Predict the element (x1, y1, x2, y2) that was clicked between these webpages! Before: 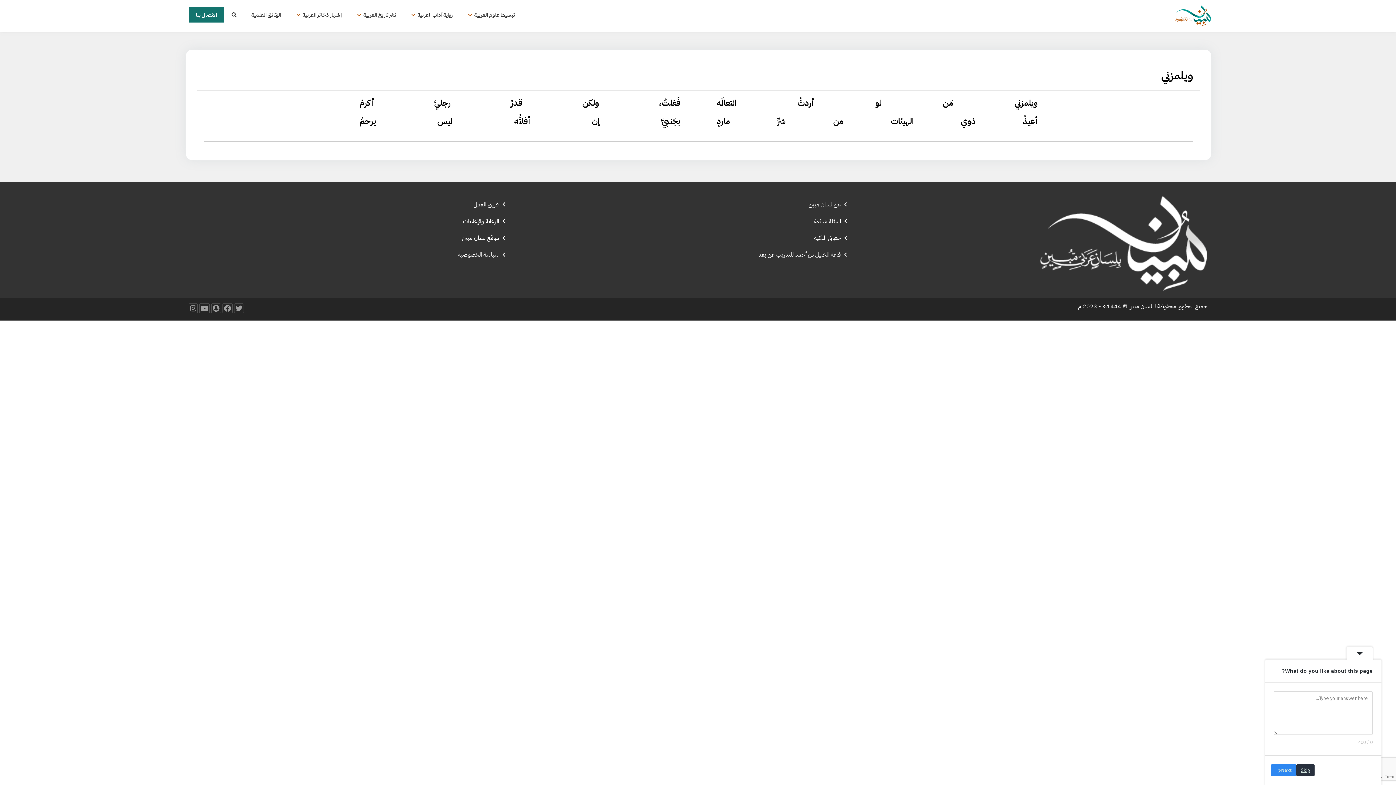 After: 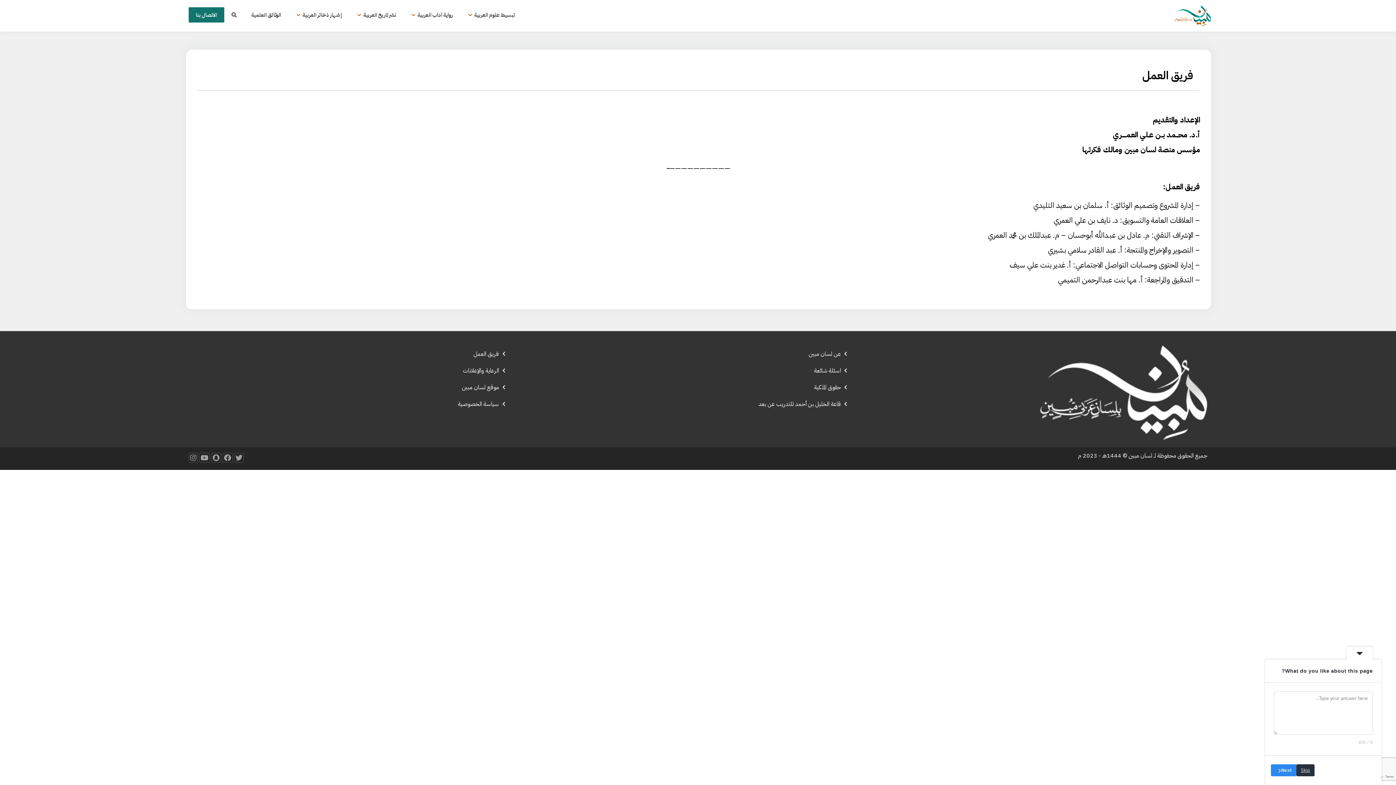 Action: label:  فريق العمل bbox: (473, 200, 505, 208)